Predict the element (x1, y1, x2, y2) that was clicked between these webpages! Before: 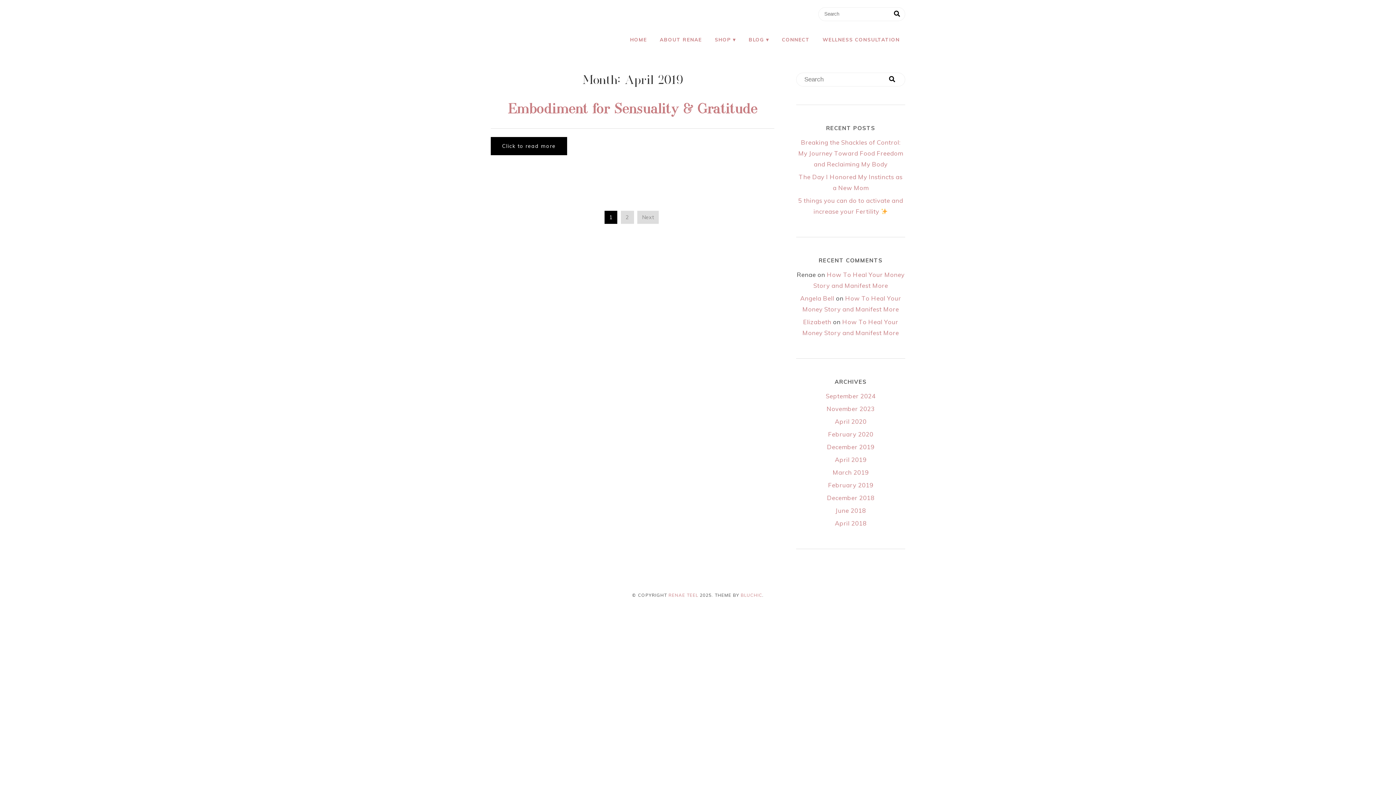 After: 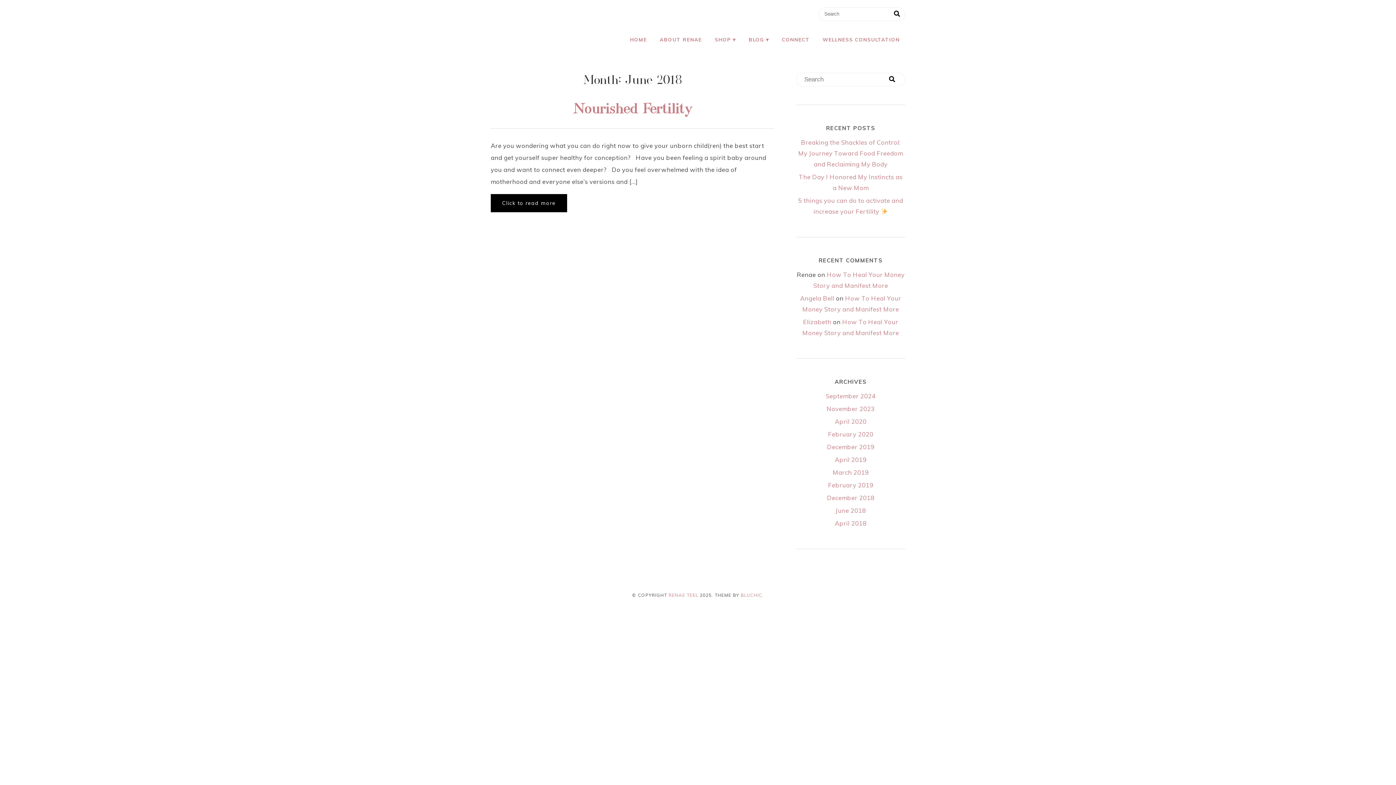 Action: label: June 2018 bbox: (835, 506, 866, 514)